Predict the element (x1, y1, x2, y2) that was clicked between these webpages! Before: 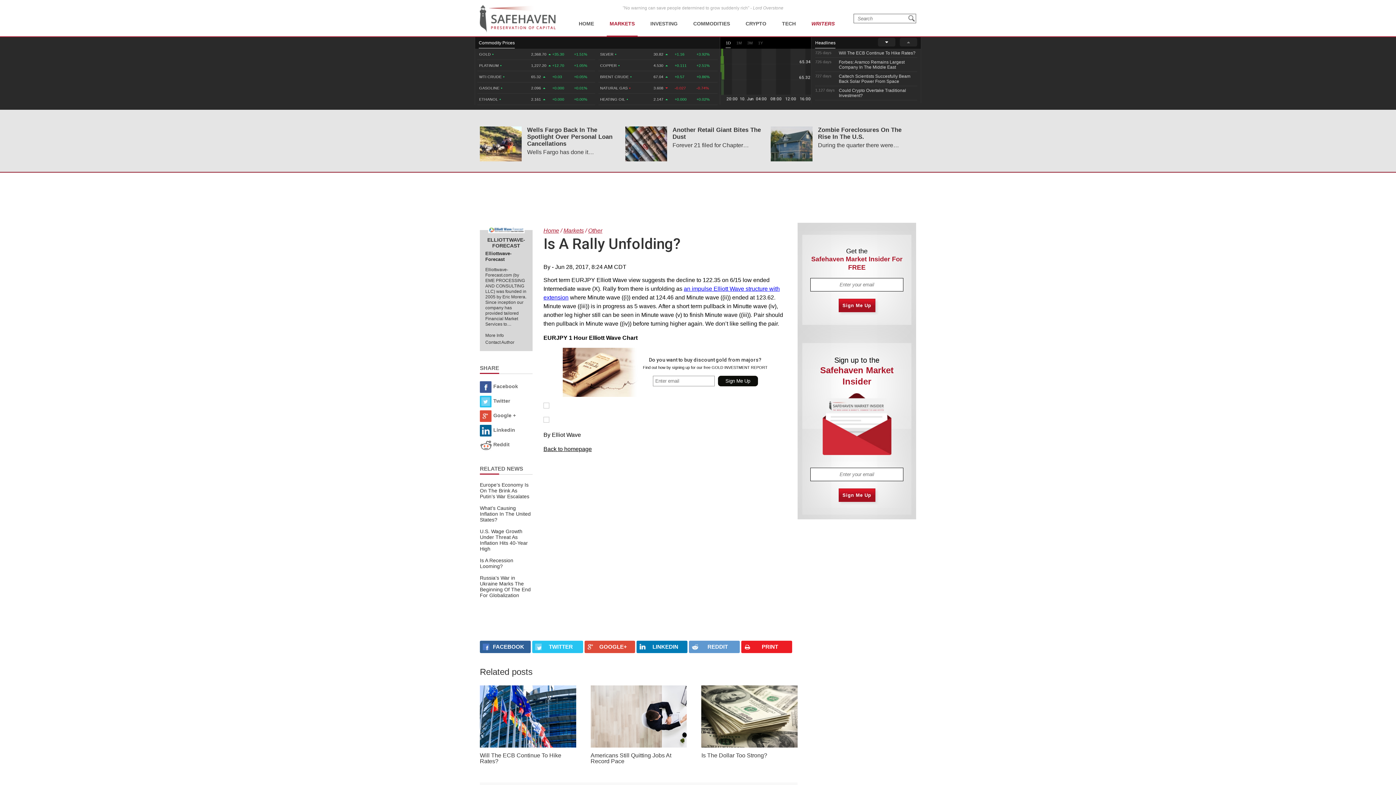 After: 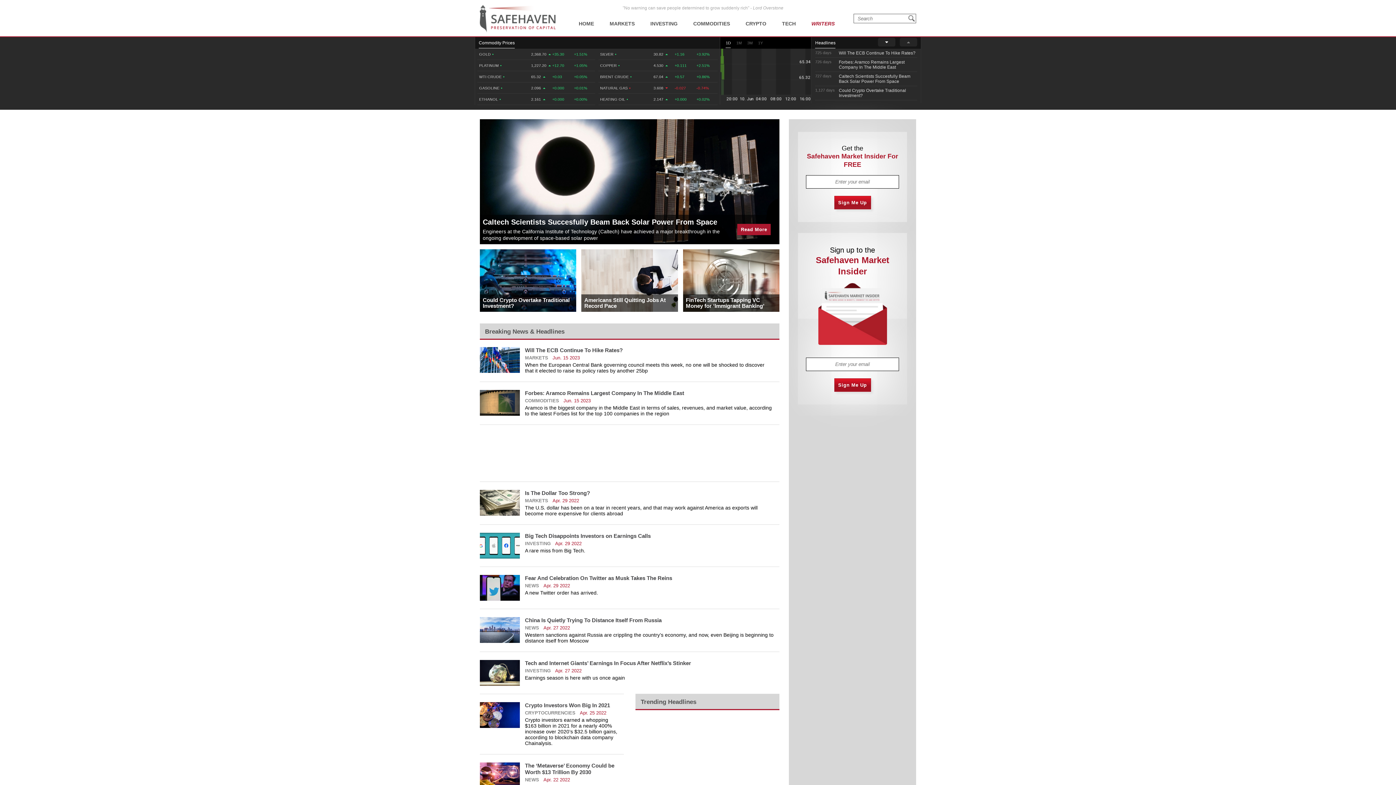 Action: bbox: (543, 227, 559, 233) label: Home